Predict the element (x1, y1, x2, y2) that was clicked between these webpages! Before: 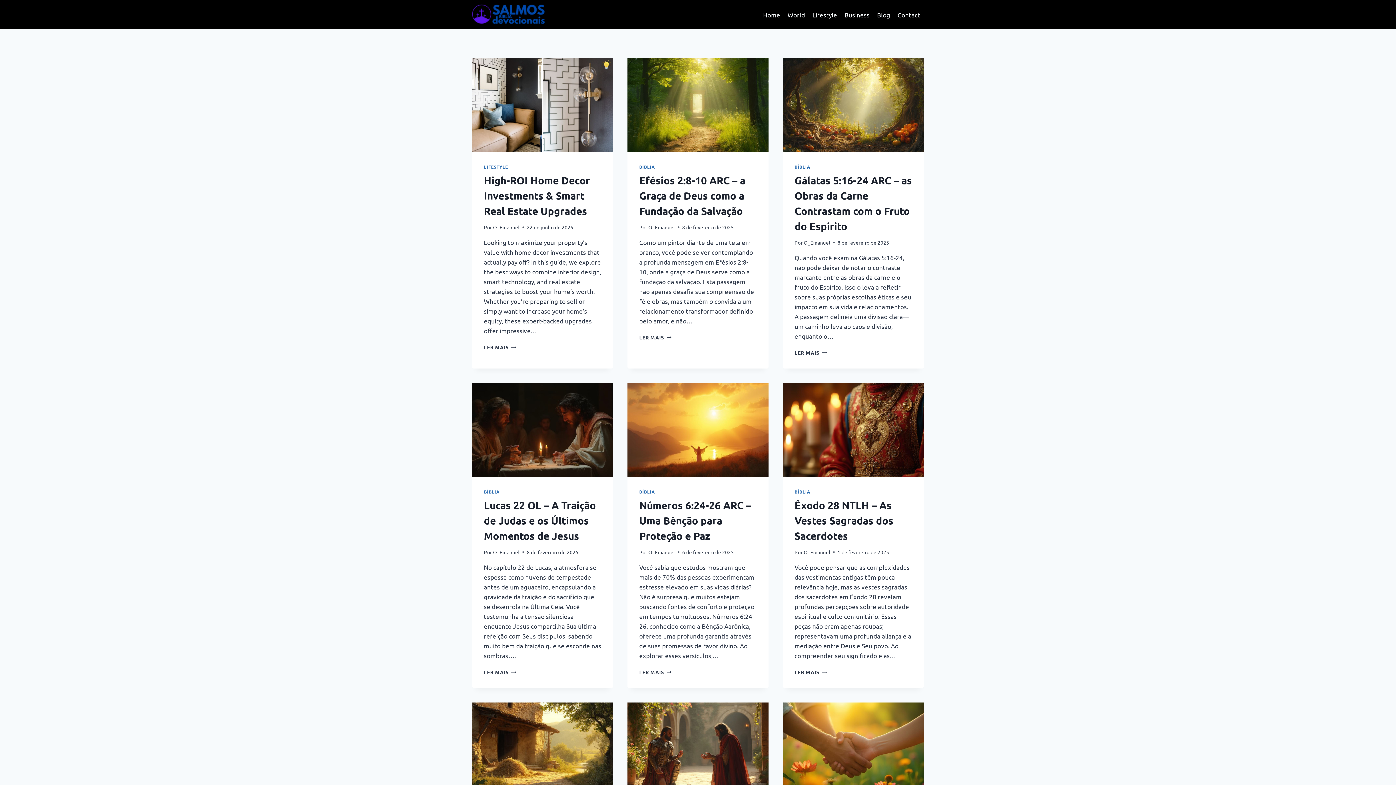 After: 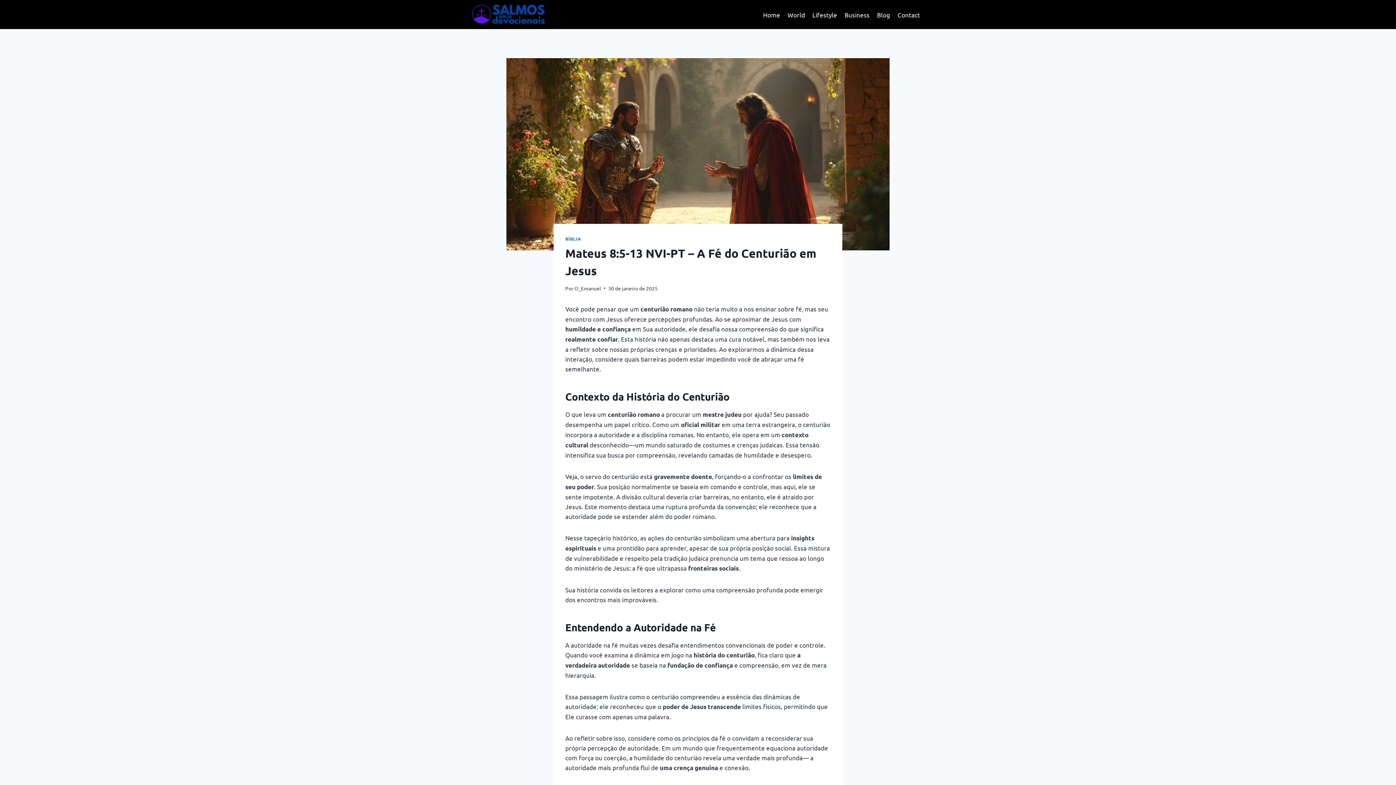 Action: bbox: (627, 702, 768, 796)